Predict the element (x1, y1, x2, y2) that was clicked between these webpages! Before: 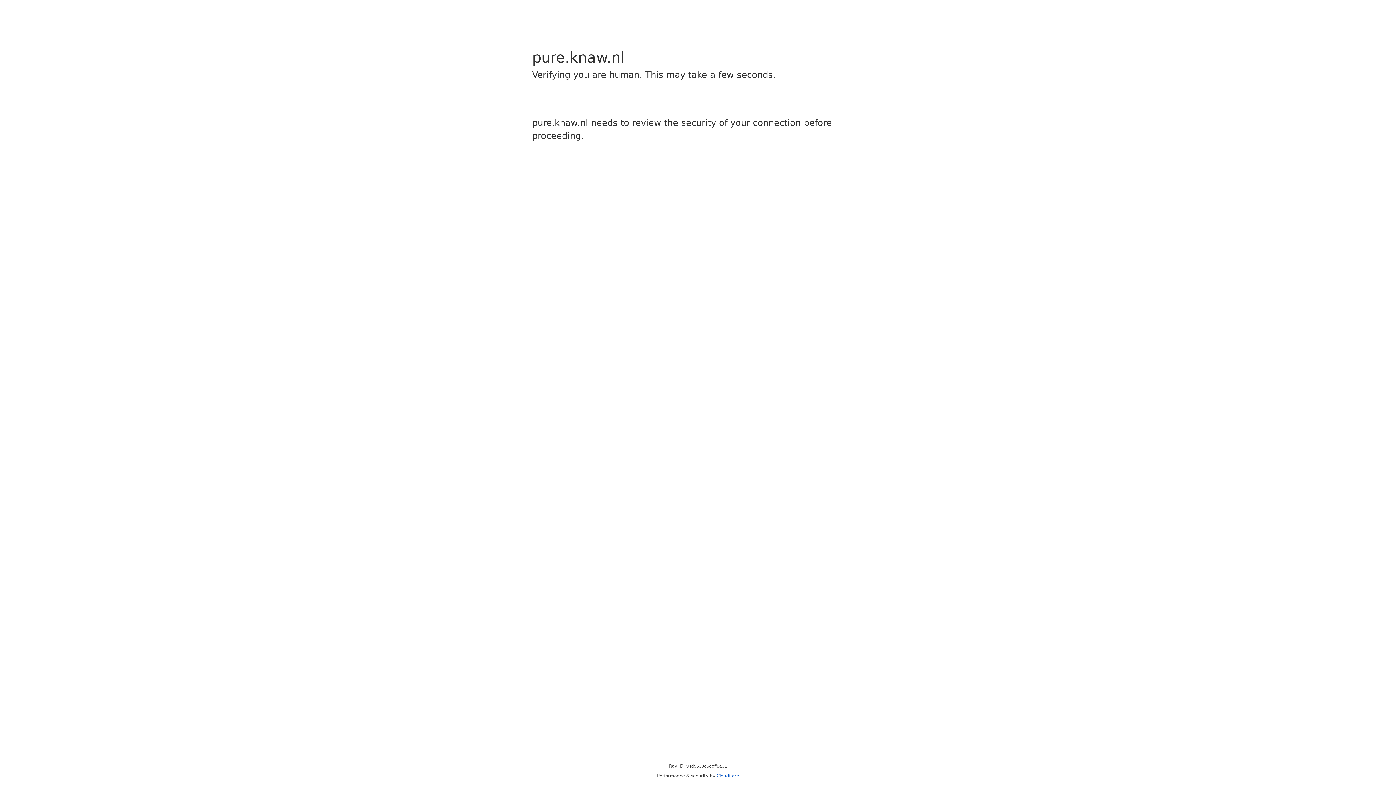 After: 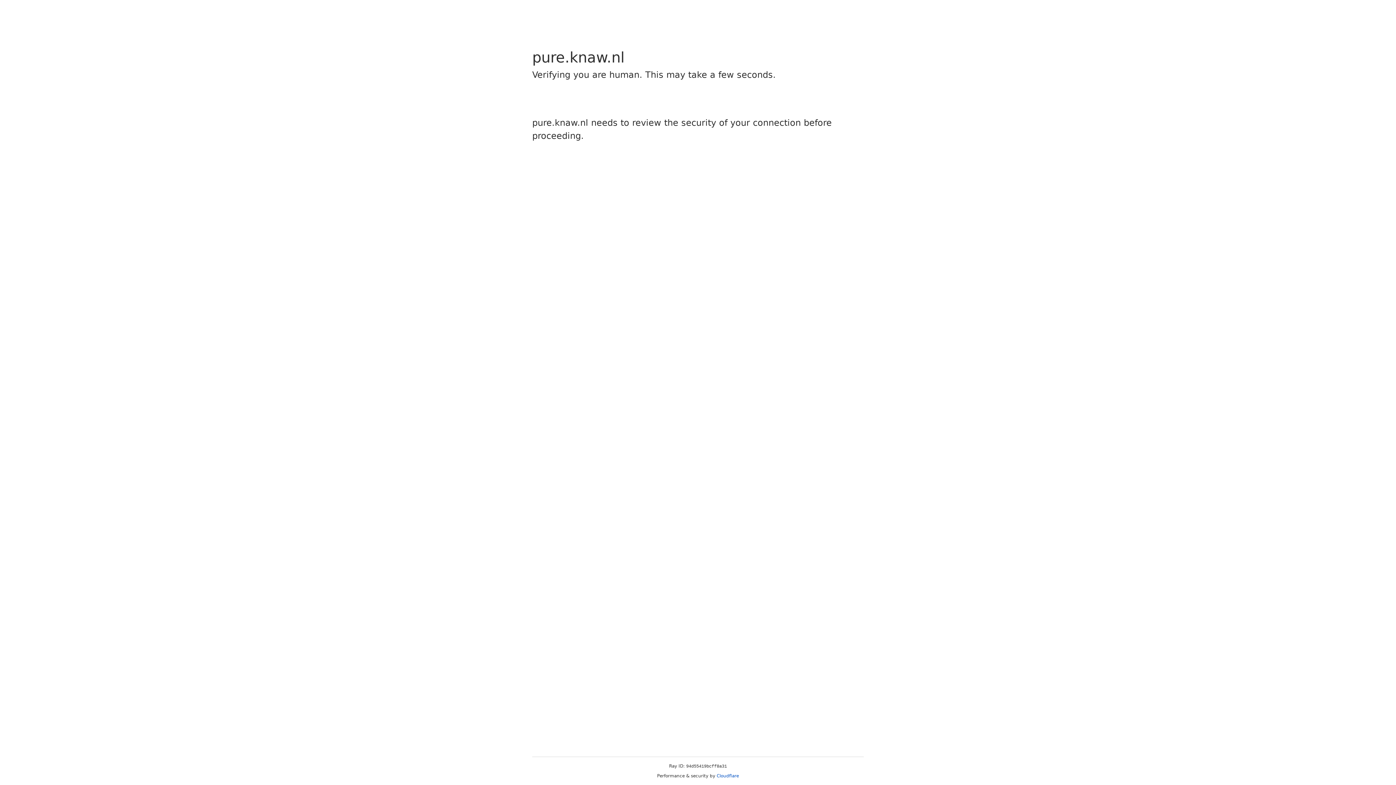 Action: bbox: (716, 773, 739, 778) label: Cloudflare